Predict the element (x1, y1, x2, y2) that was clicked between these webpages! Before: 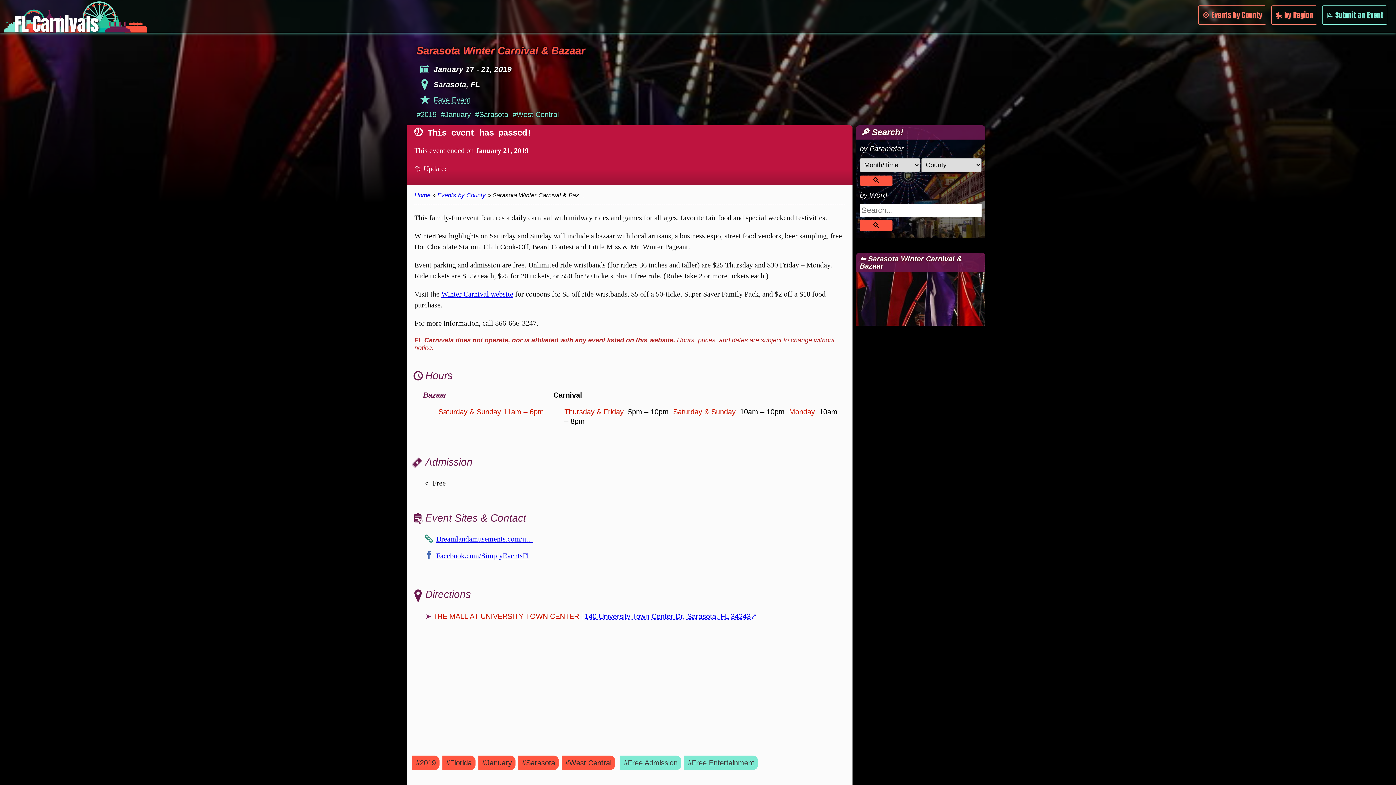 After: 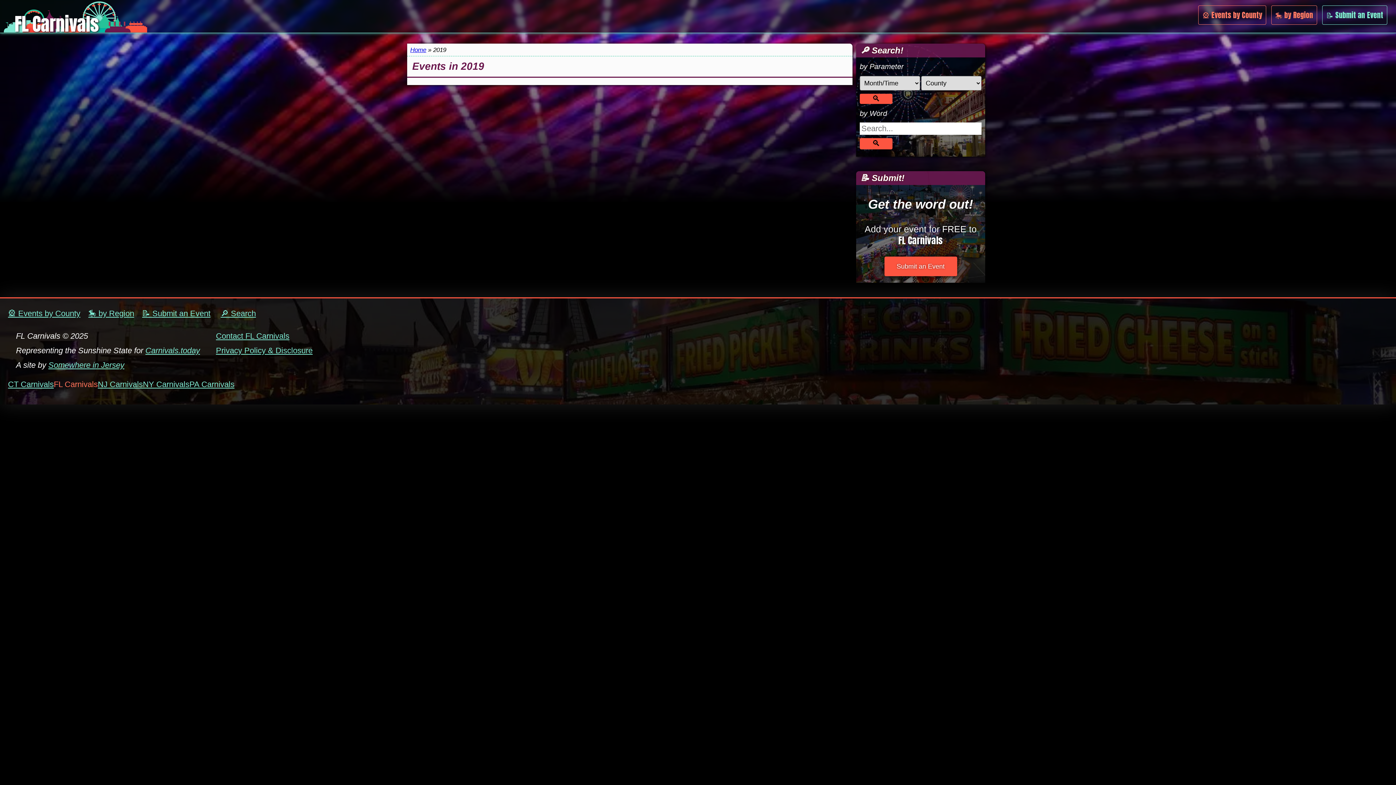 Action: bbox: (412, 755, 439, 770) label: #2019